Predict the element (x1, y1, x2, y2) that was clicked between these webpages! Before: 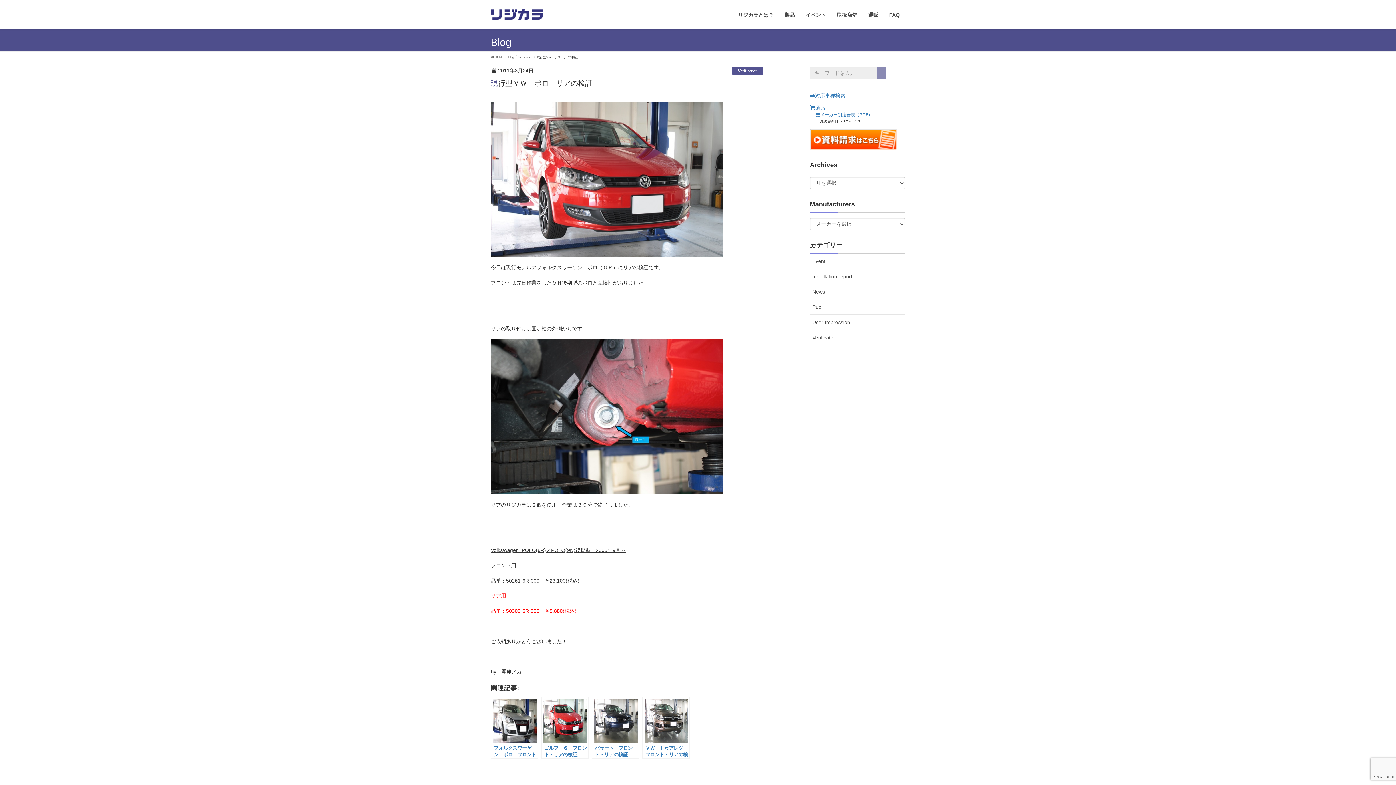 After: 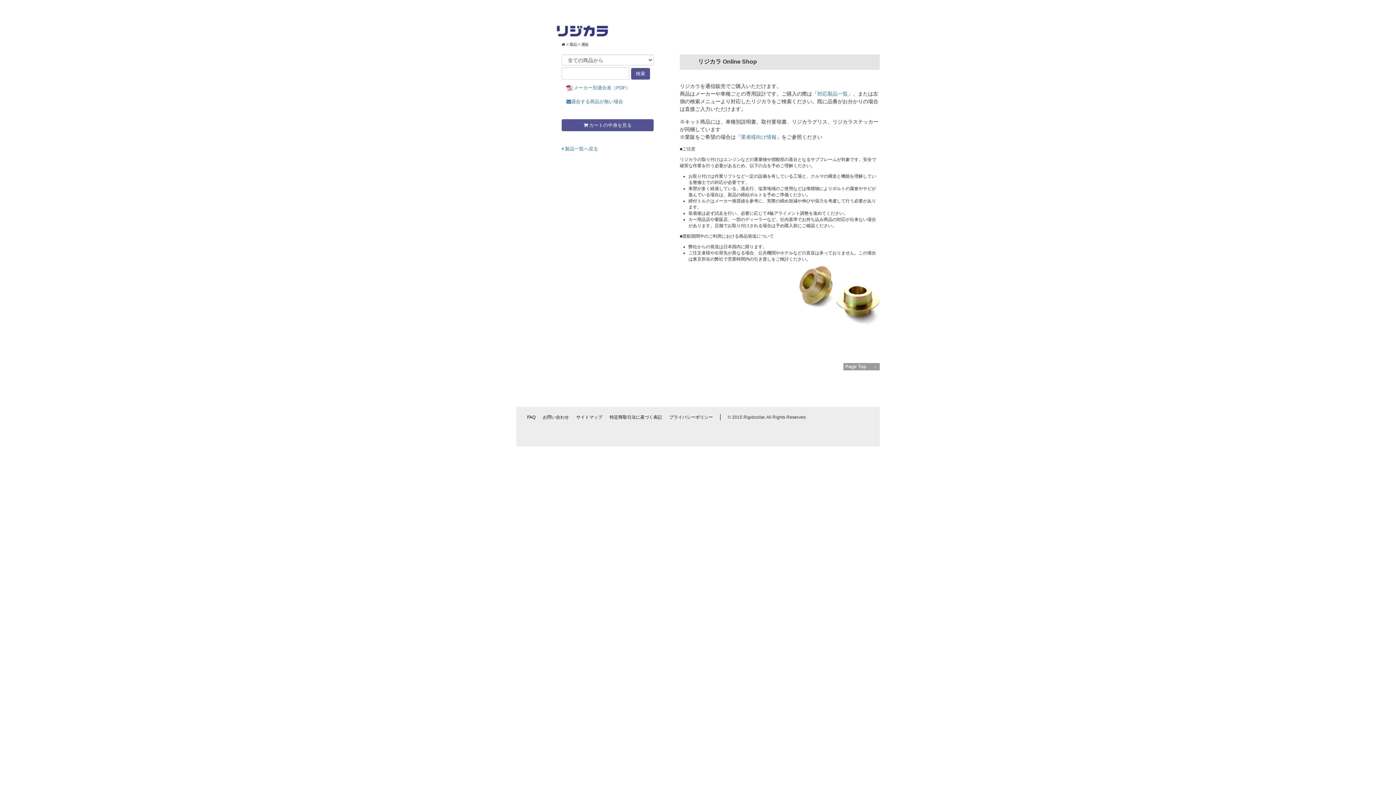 Action: bbox: (862, 7, 884, 22) label: 通販